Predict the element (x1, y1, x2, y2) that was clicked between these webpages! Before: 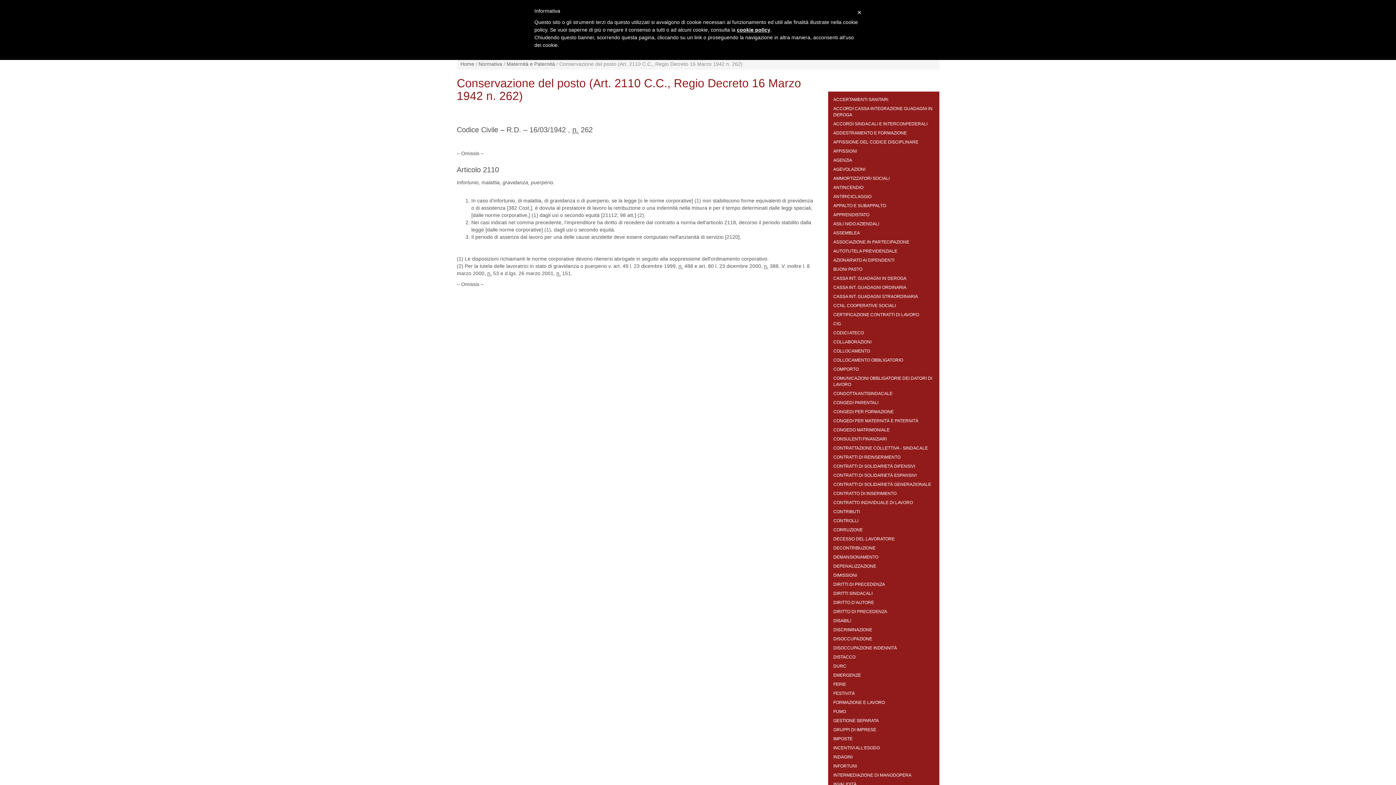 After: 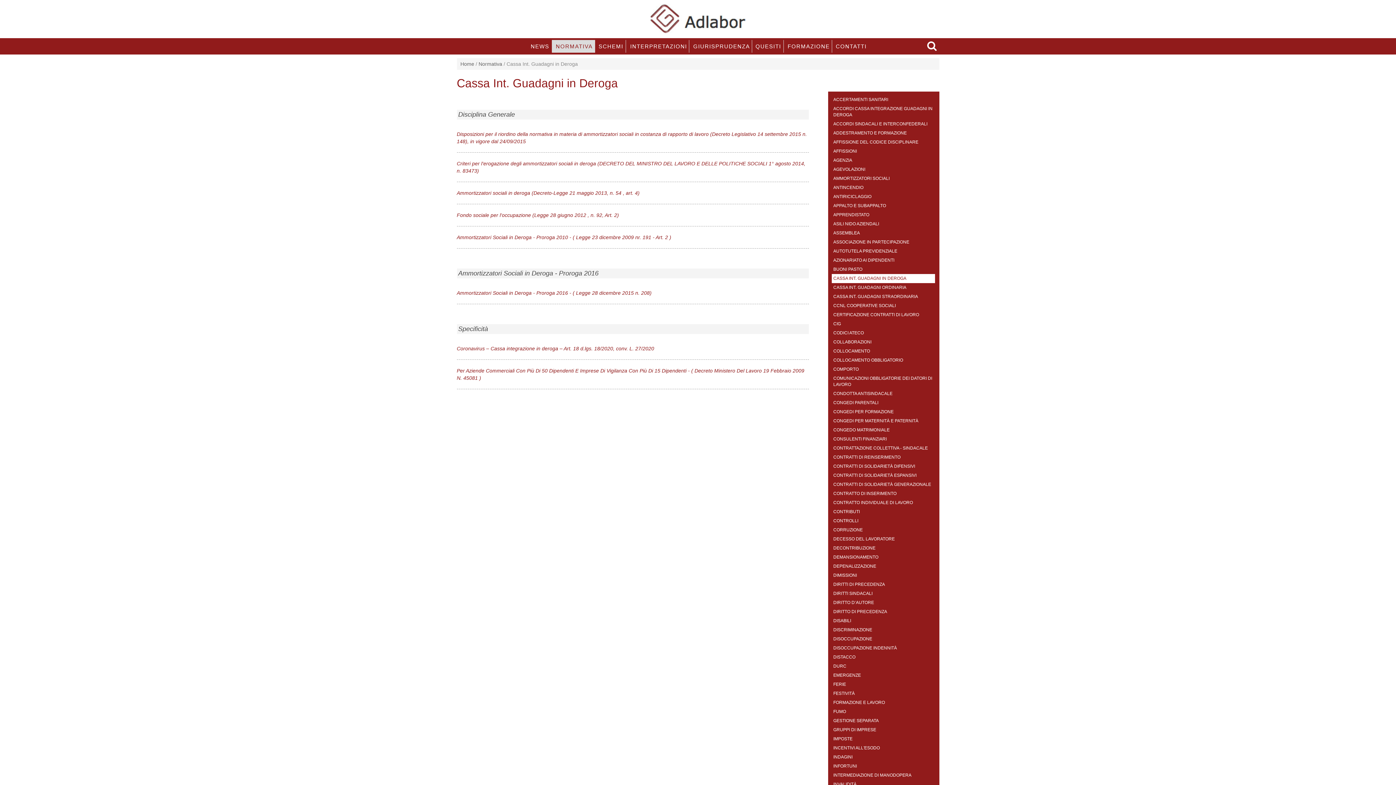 Action: bbox: (833, 276, 906, 281) label: CASSA INT. GUADAGNI IN DEROGA